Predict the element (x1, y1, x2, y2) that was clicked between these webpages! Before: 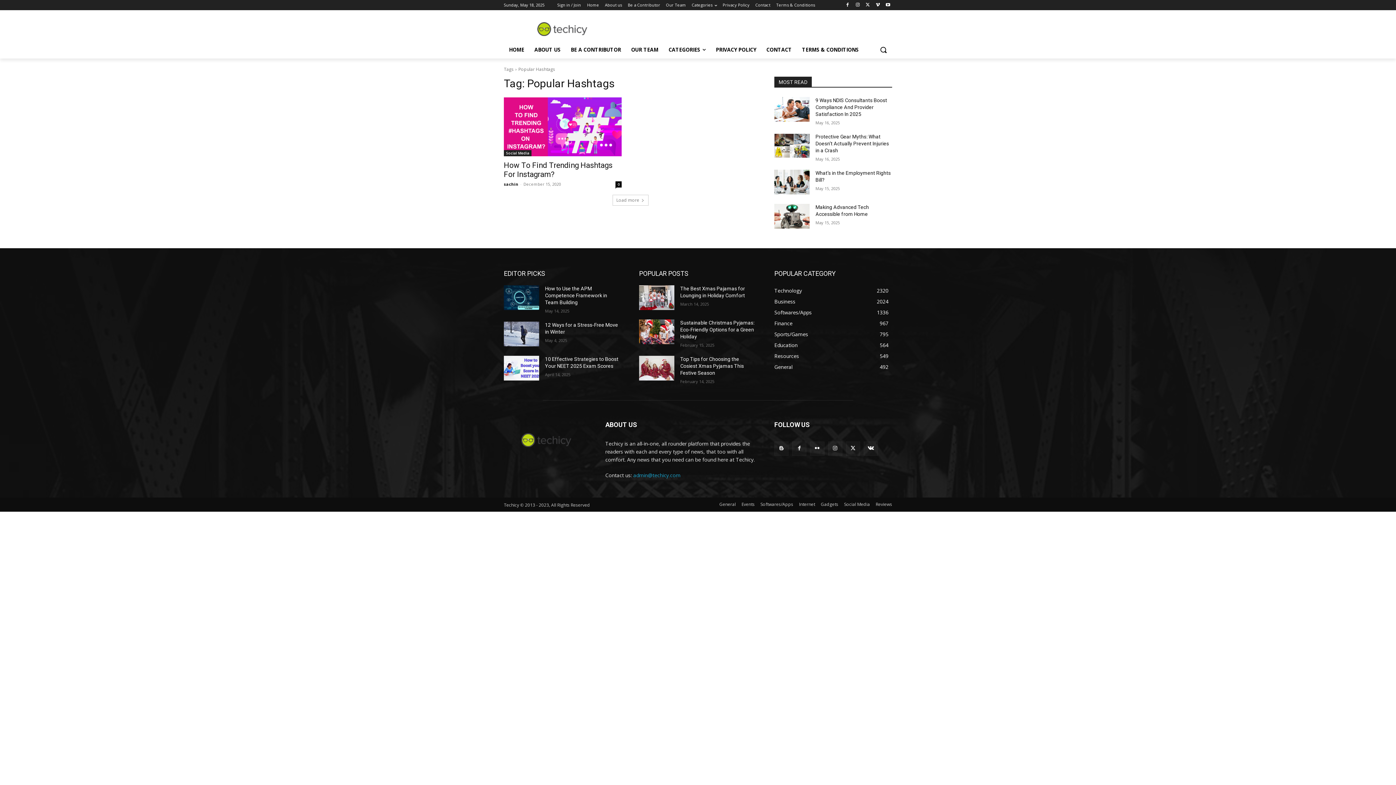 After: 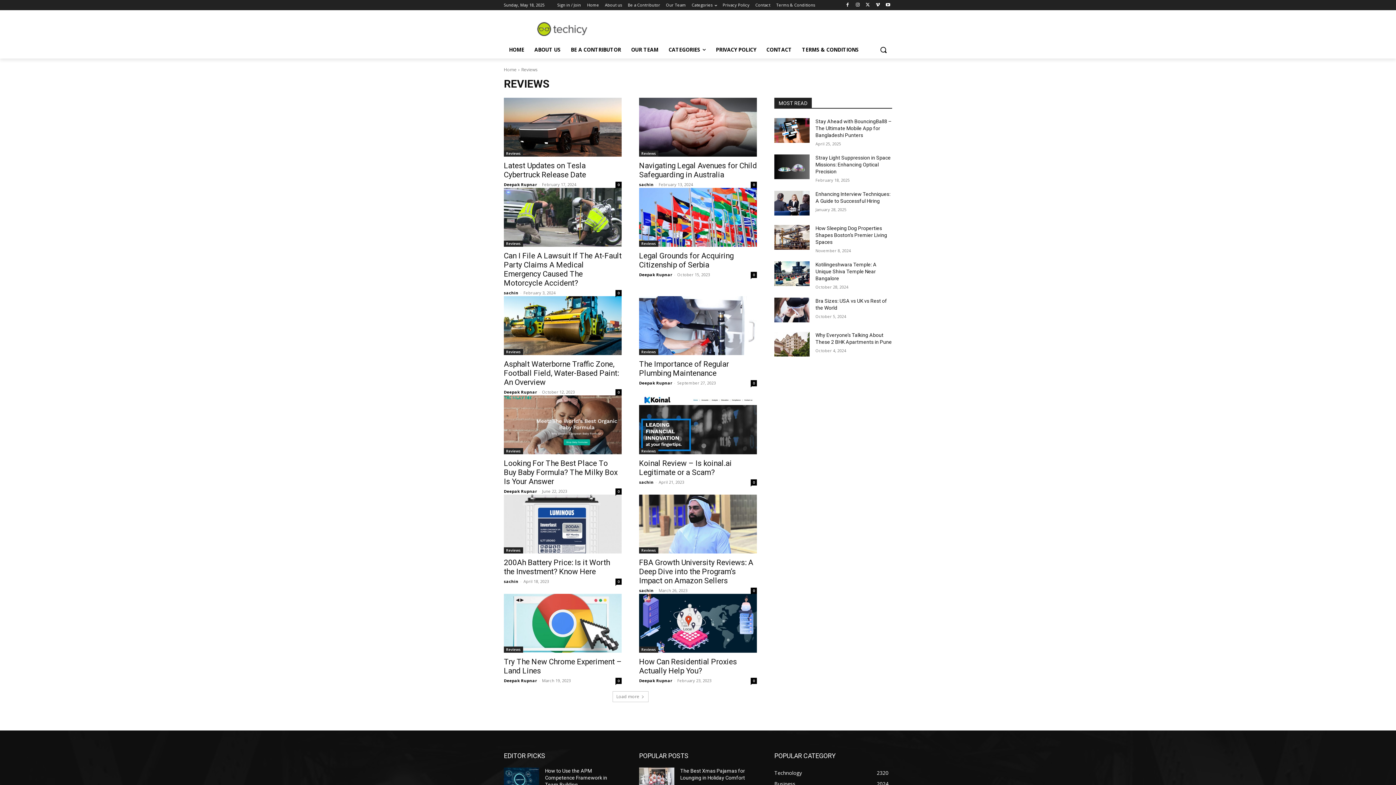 Action: label: Reviews bbox: (876, 500, 892, 508)